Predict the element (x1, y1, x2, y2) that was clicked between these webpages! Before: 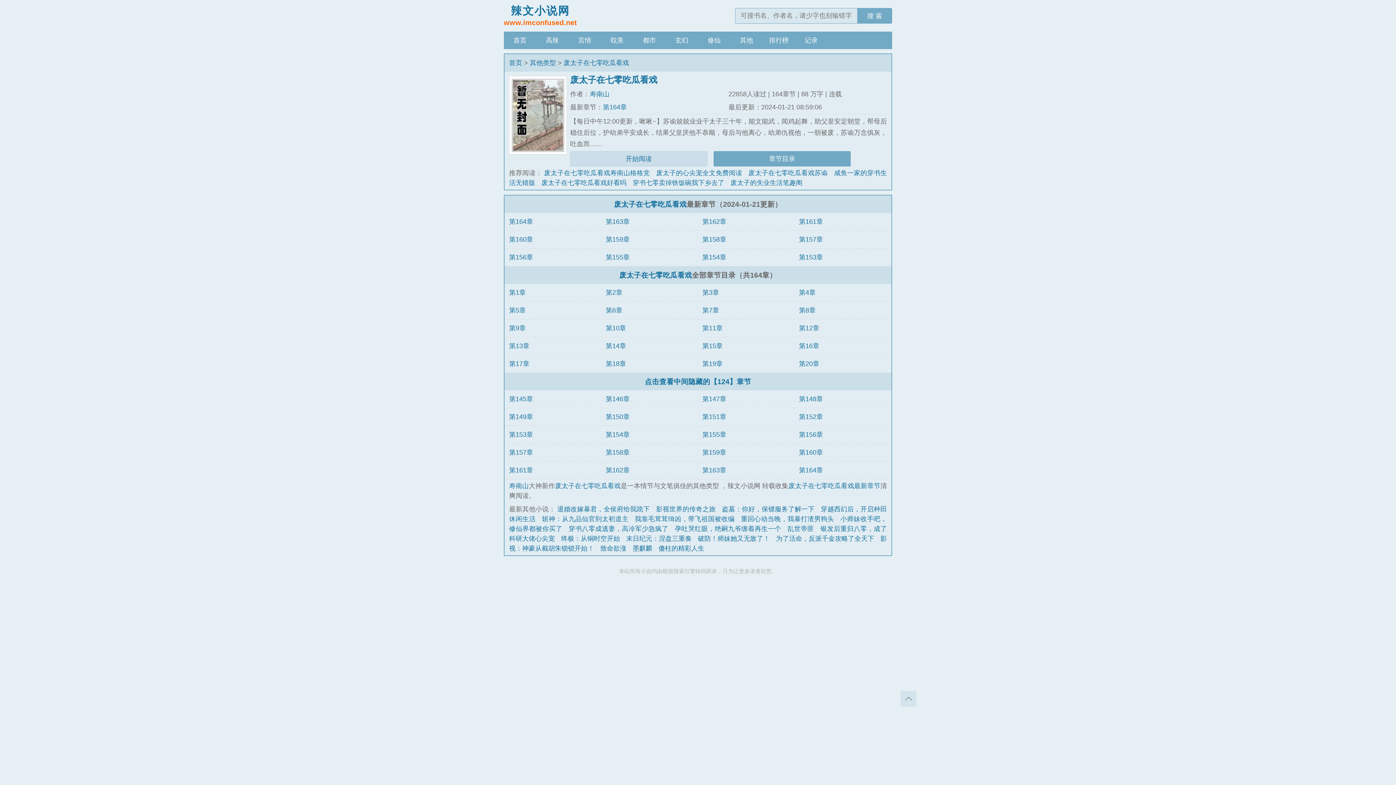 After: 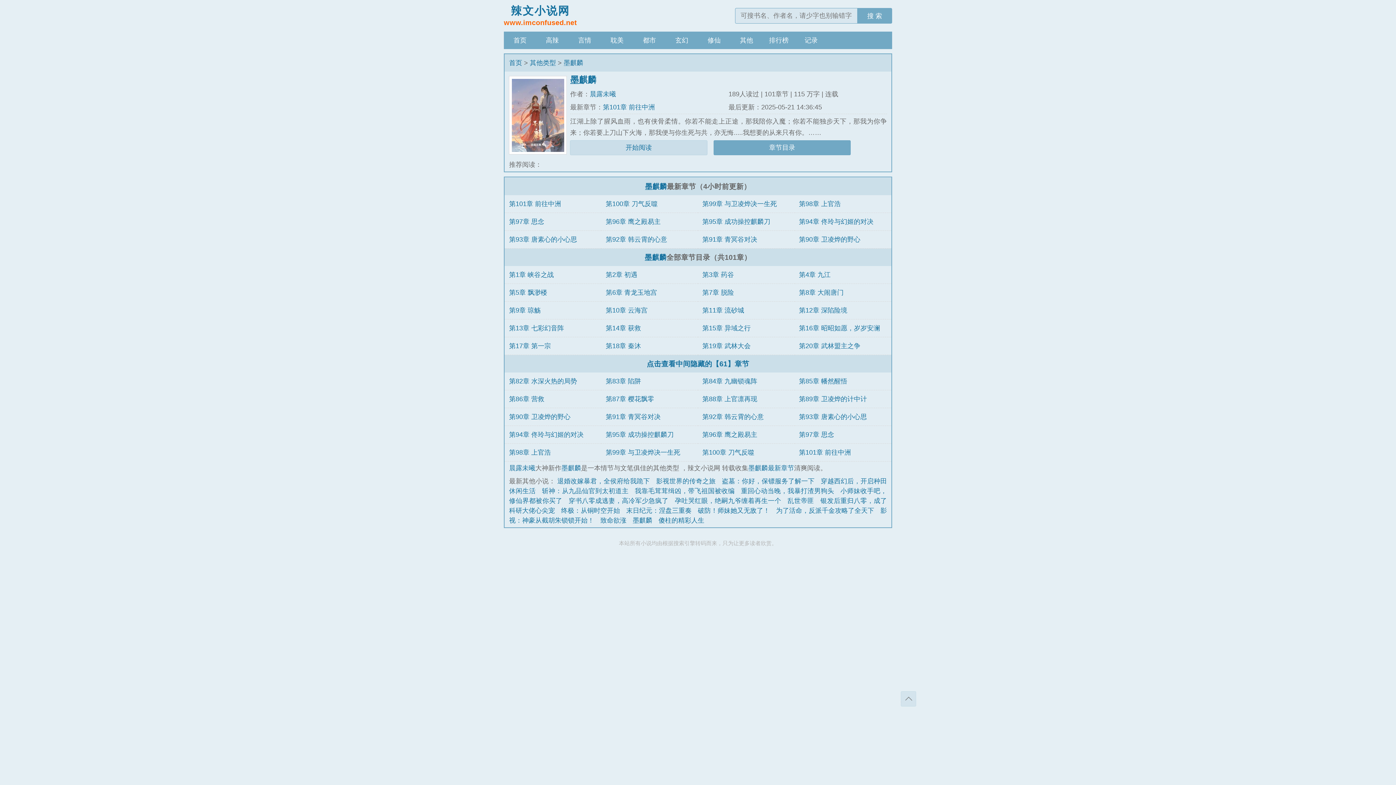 Action: bbox: (632, 544, 652, 552) label: 墨麒麟